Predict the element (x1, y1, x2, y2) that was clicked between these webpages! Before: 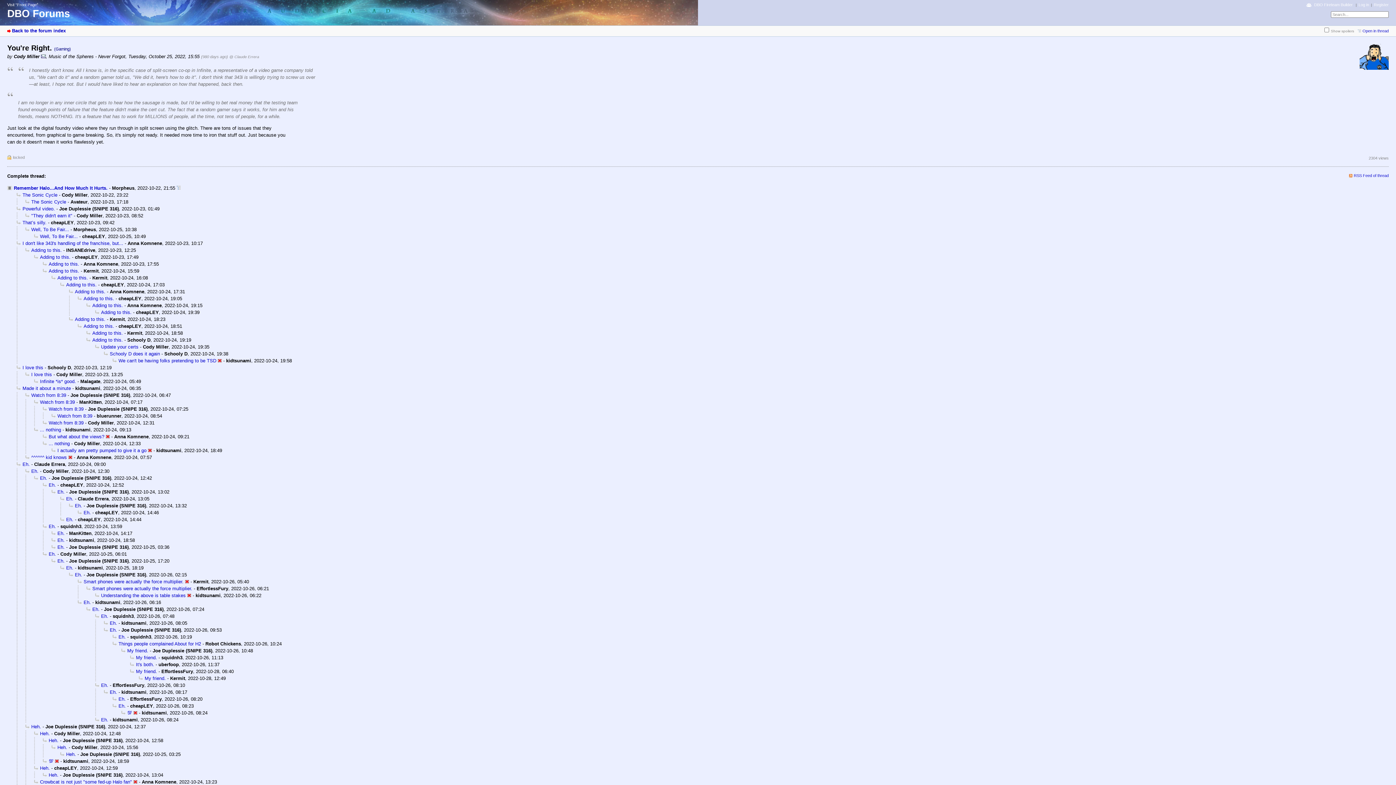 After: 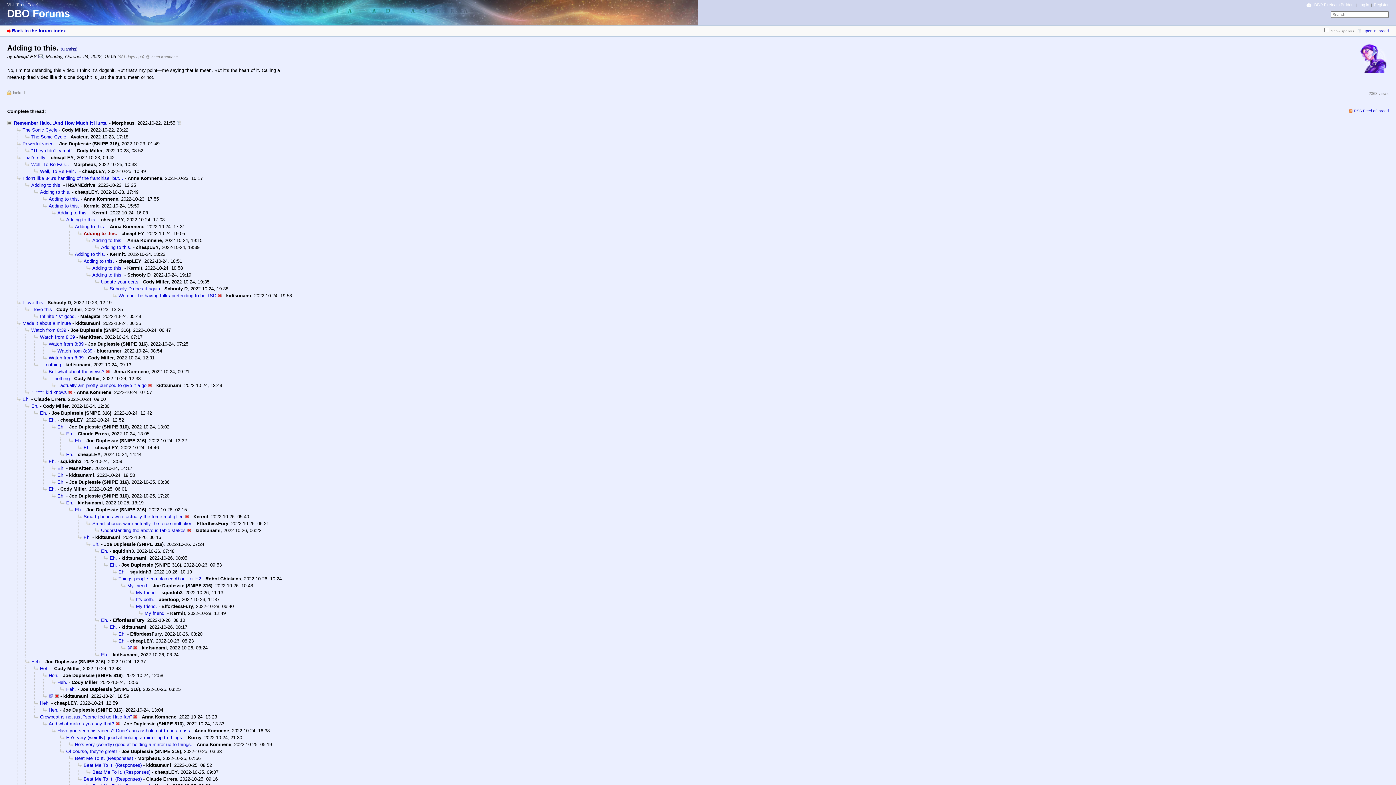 Action: bbox: (77, 295, 114, 301) label: Adding to this.